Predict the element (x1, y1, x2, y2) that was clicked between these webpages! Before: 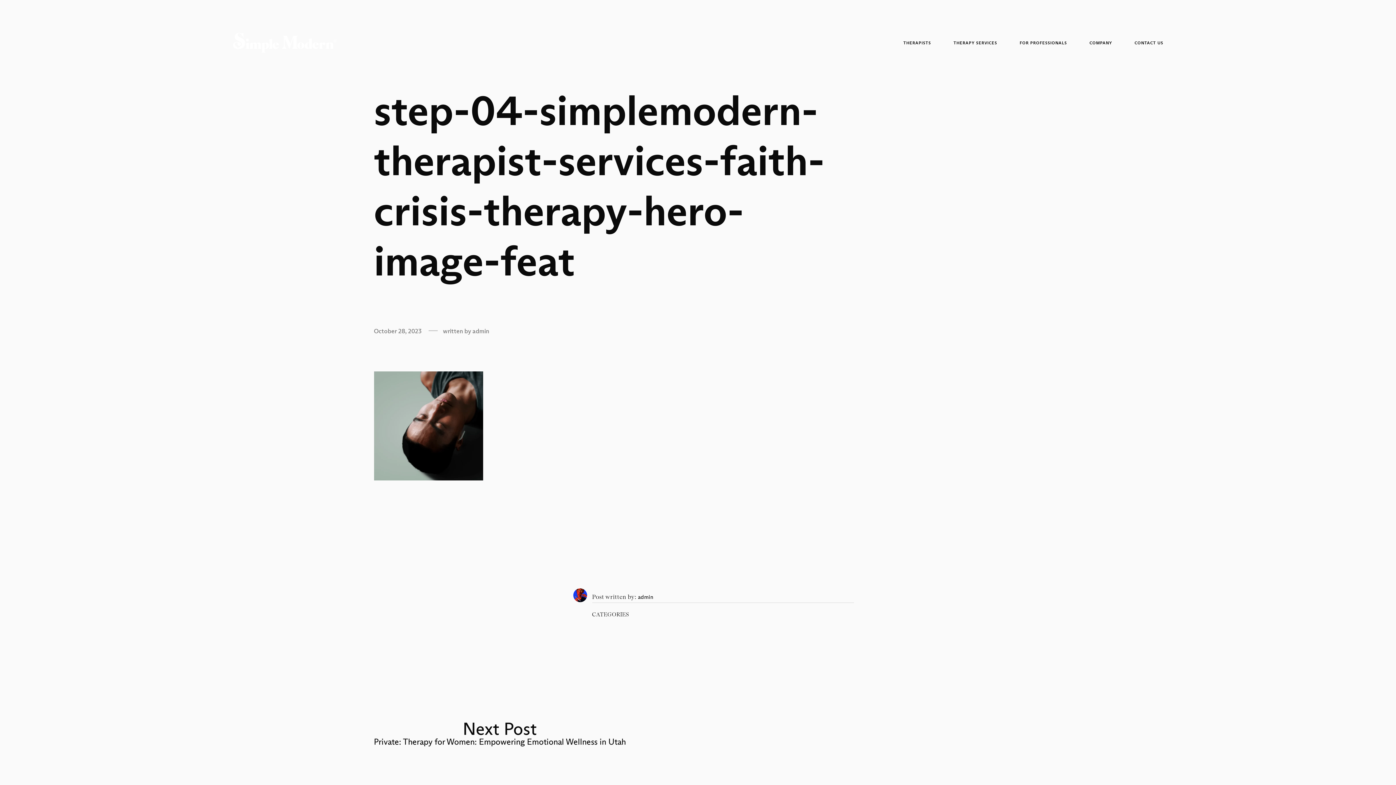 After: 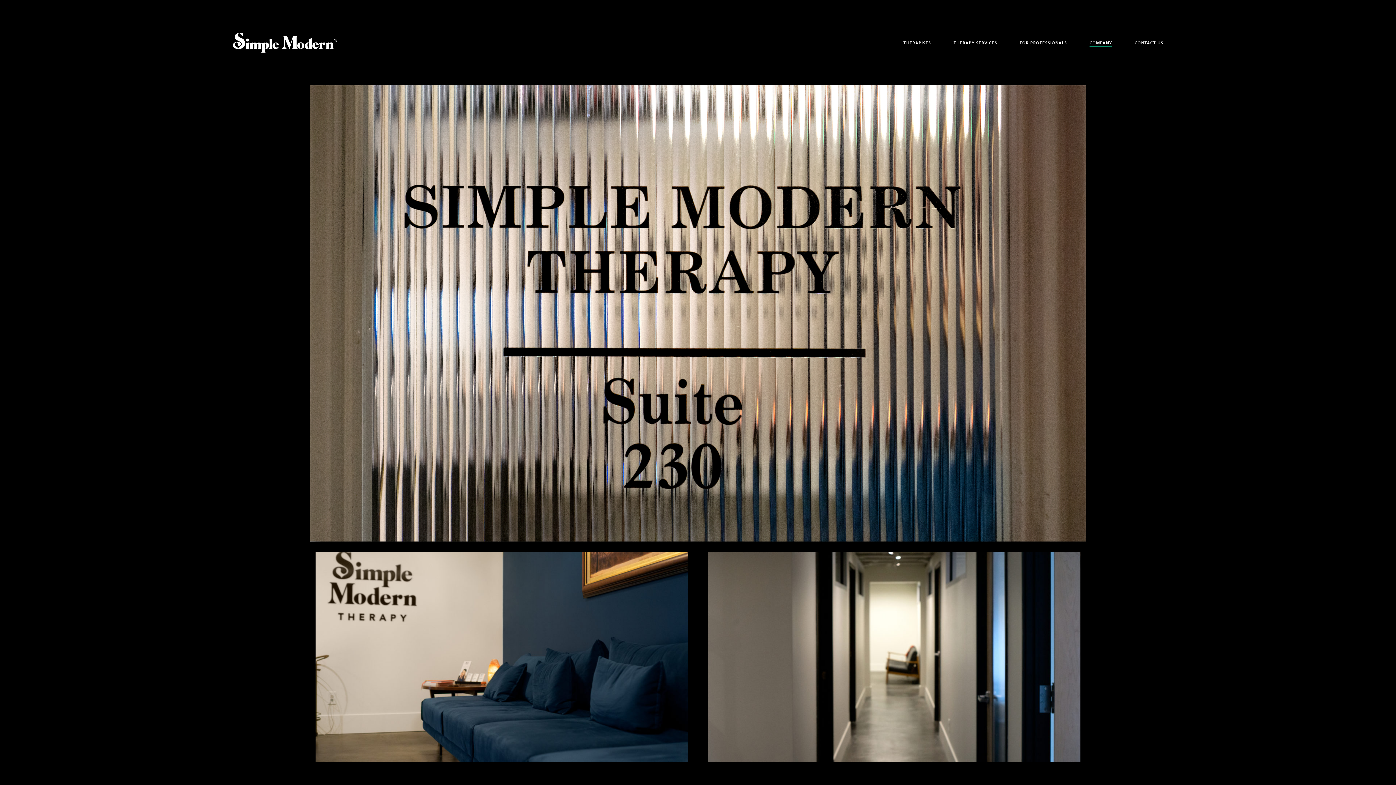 Action: bbox: (1089, 40, 1112, 44) label: COMPANY